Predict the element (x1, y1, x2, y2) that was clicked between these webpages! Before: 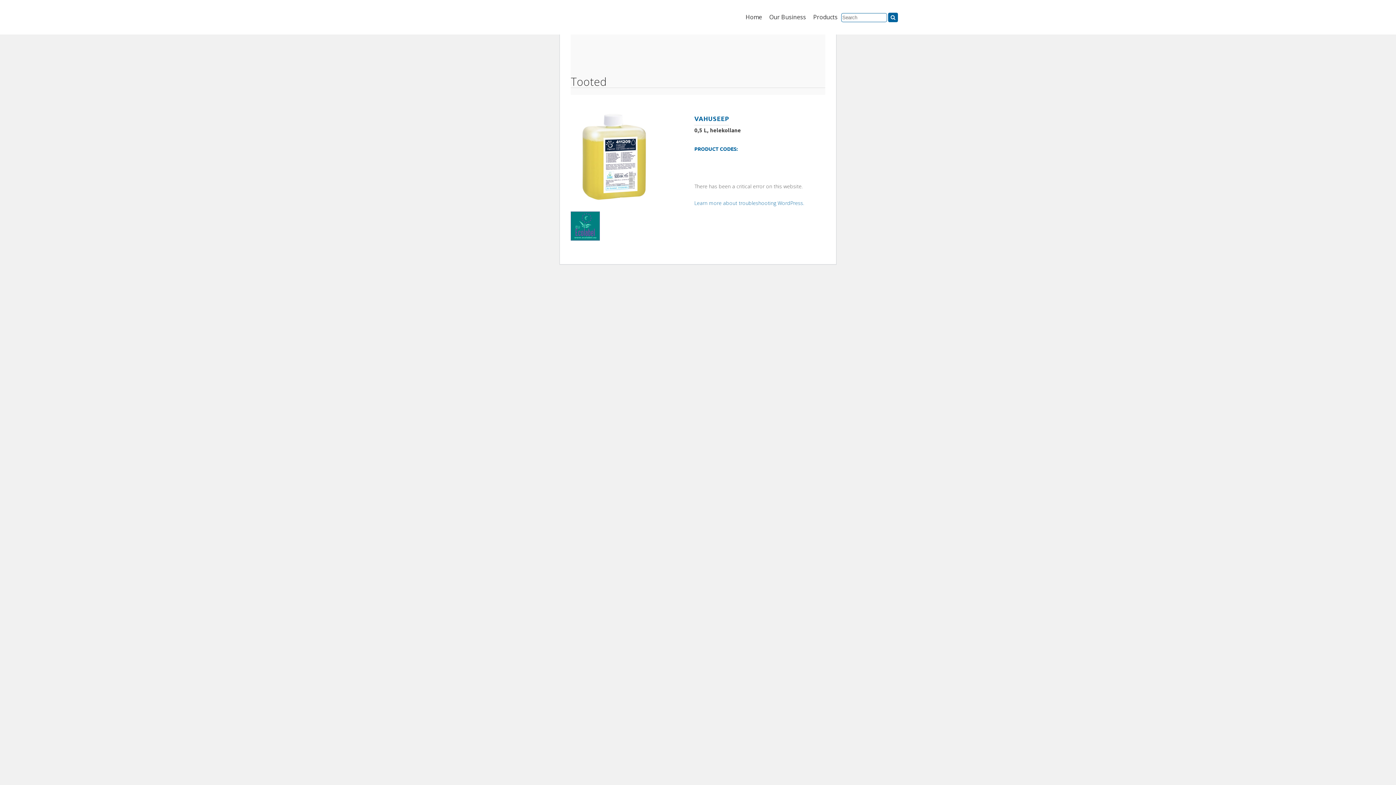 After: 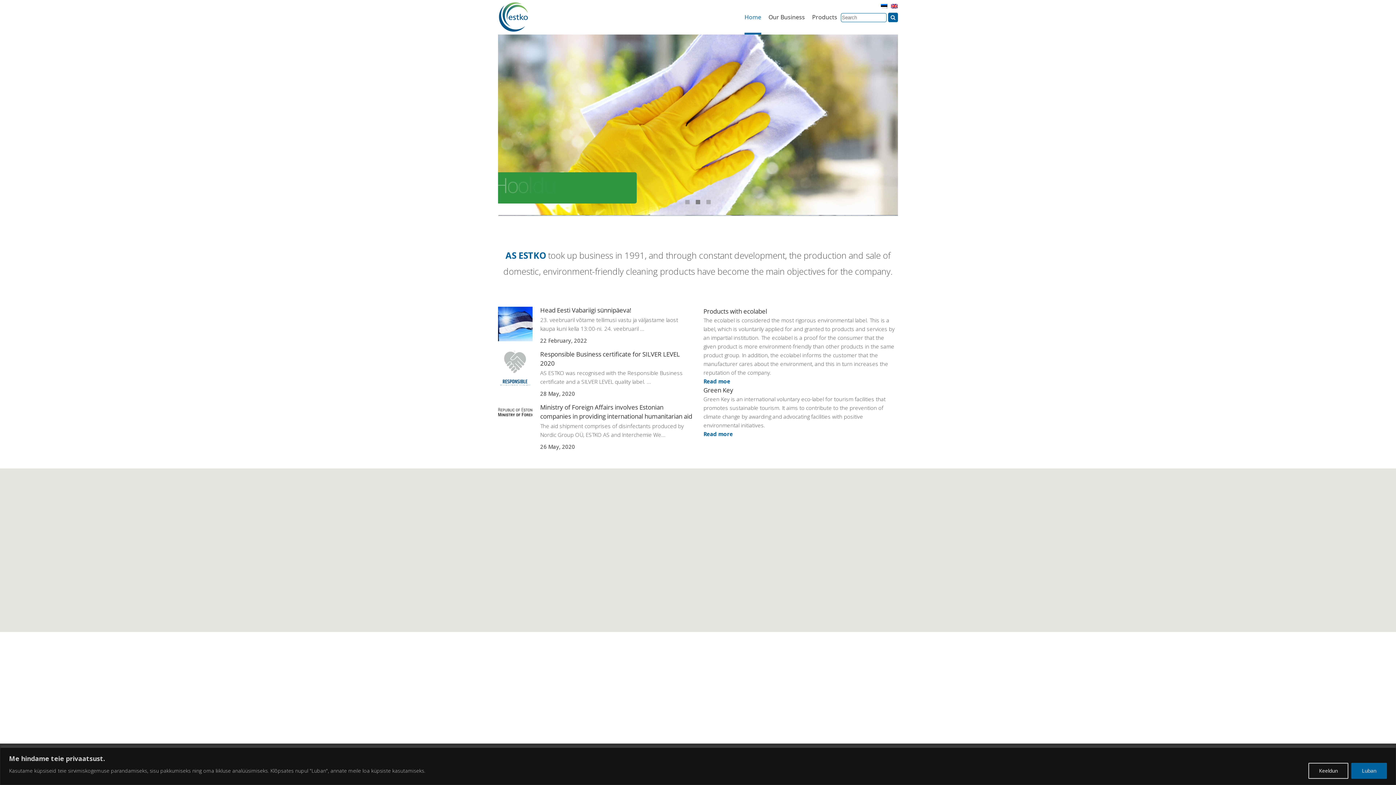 Action: label: Home bbox: (745, 0, 762, 34)